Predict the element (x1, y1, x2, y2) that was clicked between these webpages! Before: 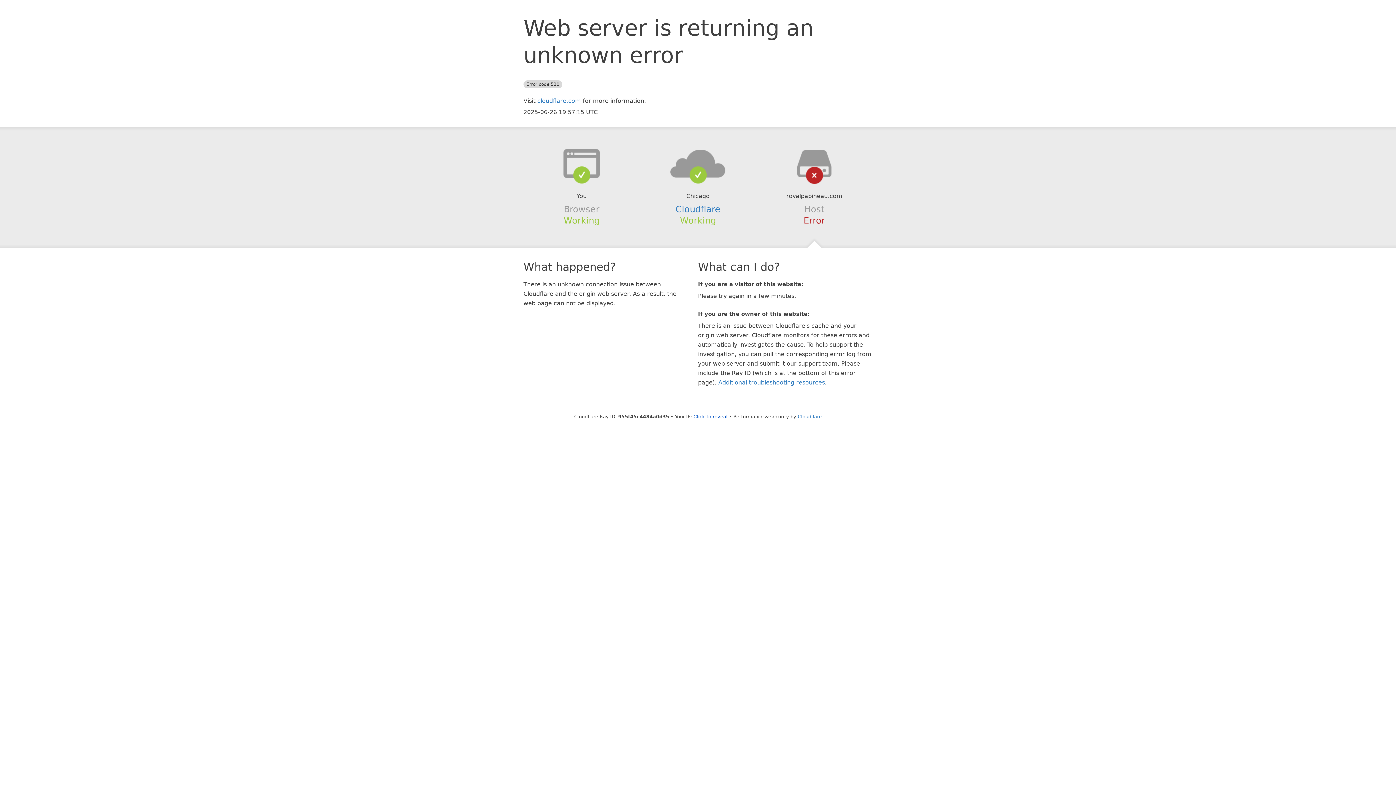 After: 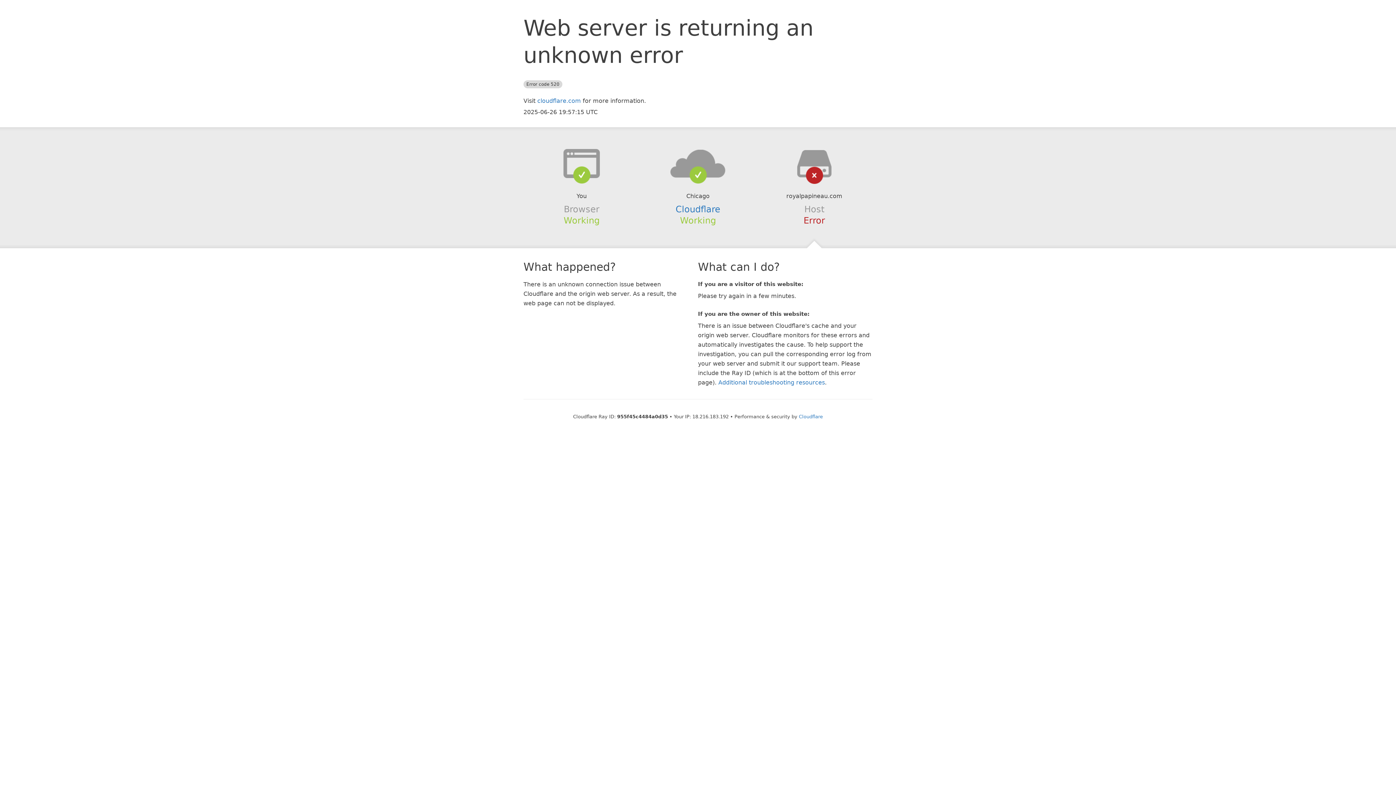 Action: label: Click to reveal bbox: (693, 414, 727, 419)